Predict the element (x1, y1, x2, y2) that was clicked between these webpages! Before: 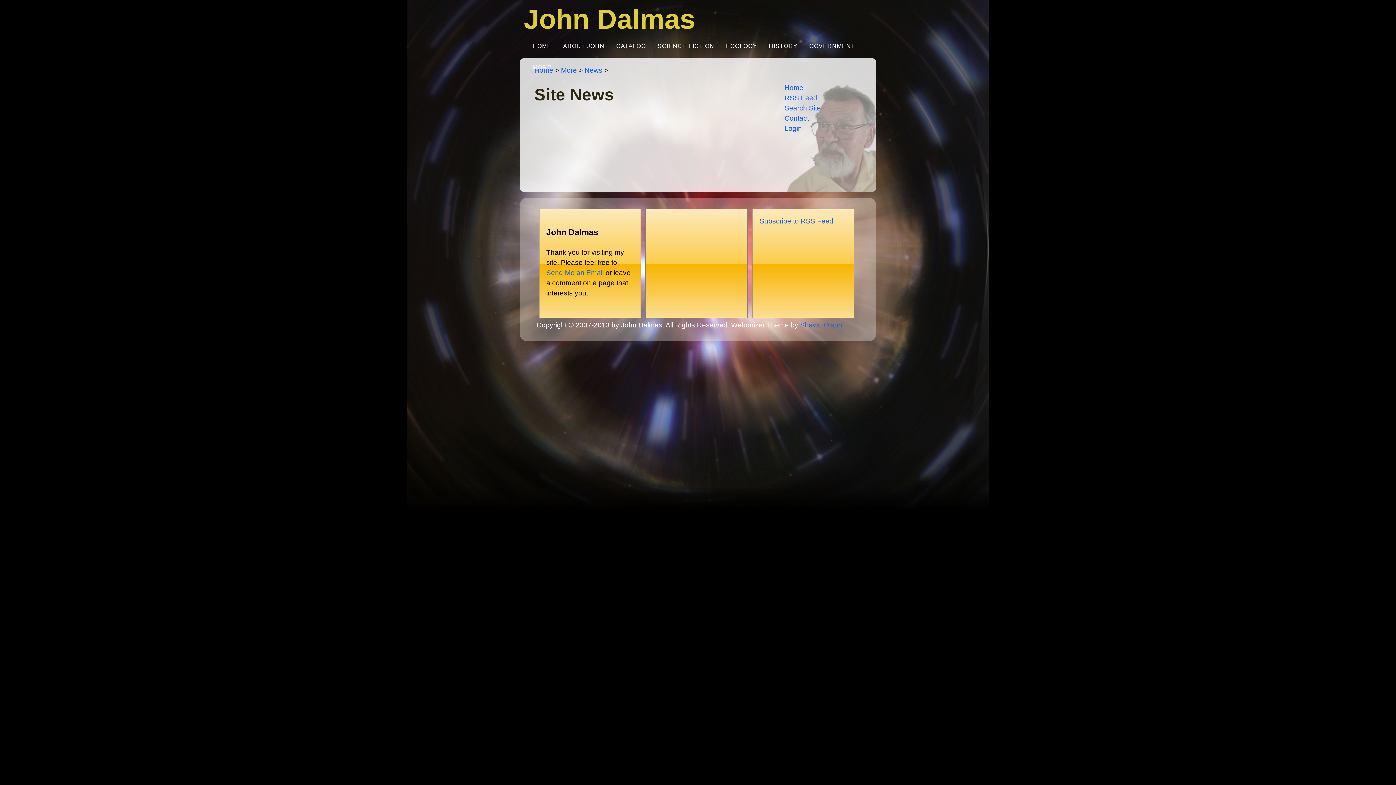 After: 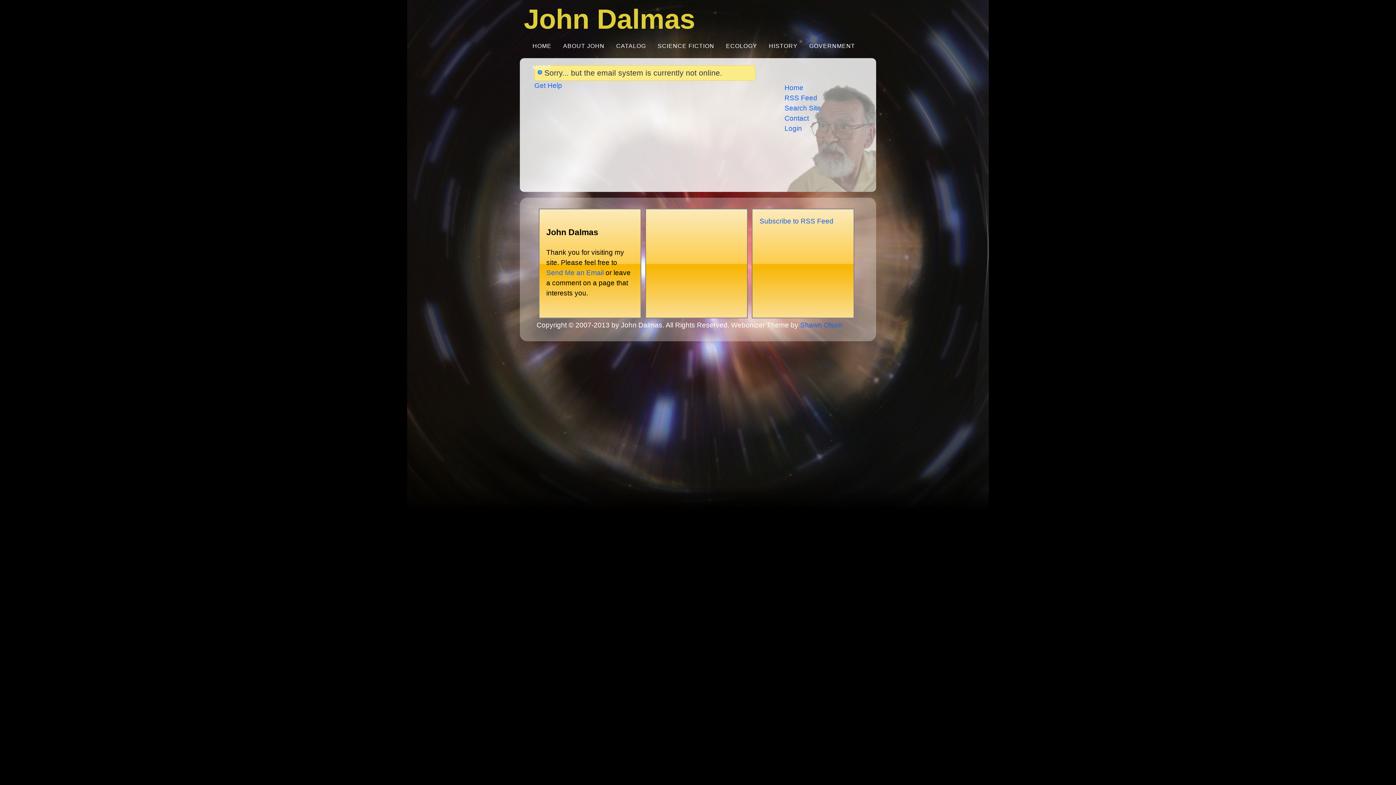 Action: bbox: (546, 269, 603, 276) label: Send Me an Email